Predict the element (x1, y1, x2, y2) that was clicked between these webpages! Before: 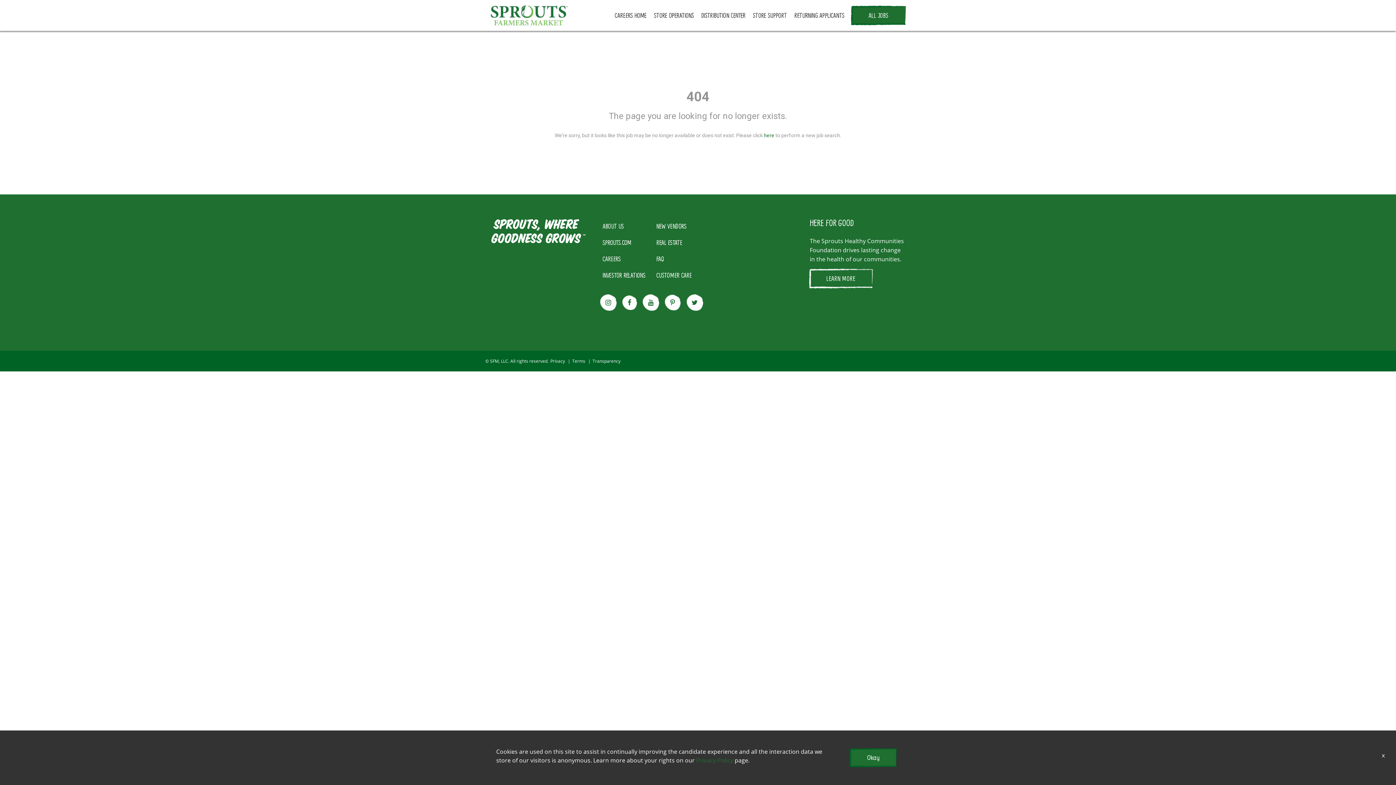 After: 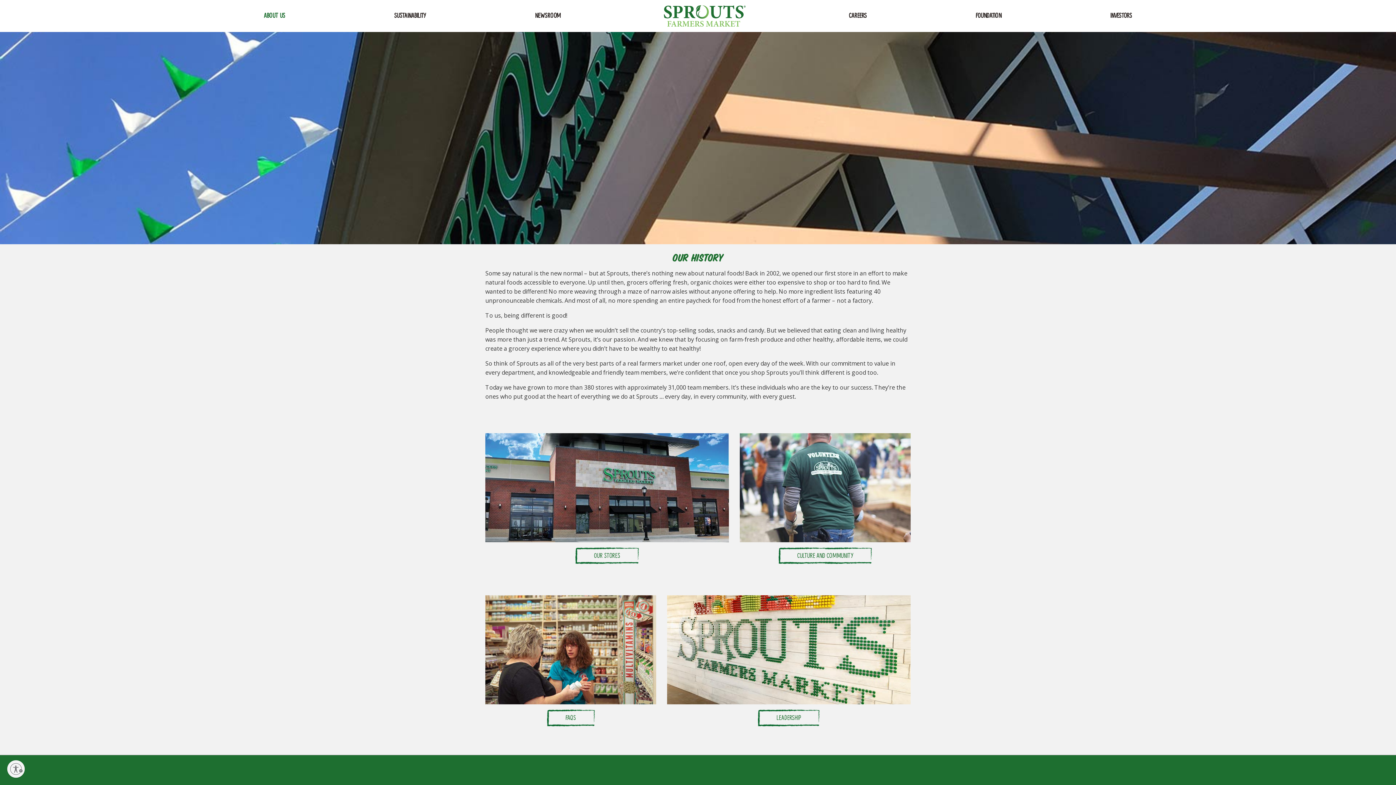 Action: bbox: (597, 218, 651, 234) label: ABOUT US